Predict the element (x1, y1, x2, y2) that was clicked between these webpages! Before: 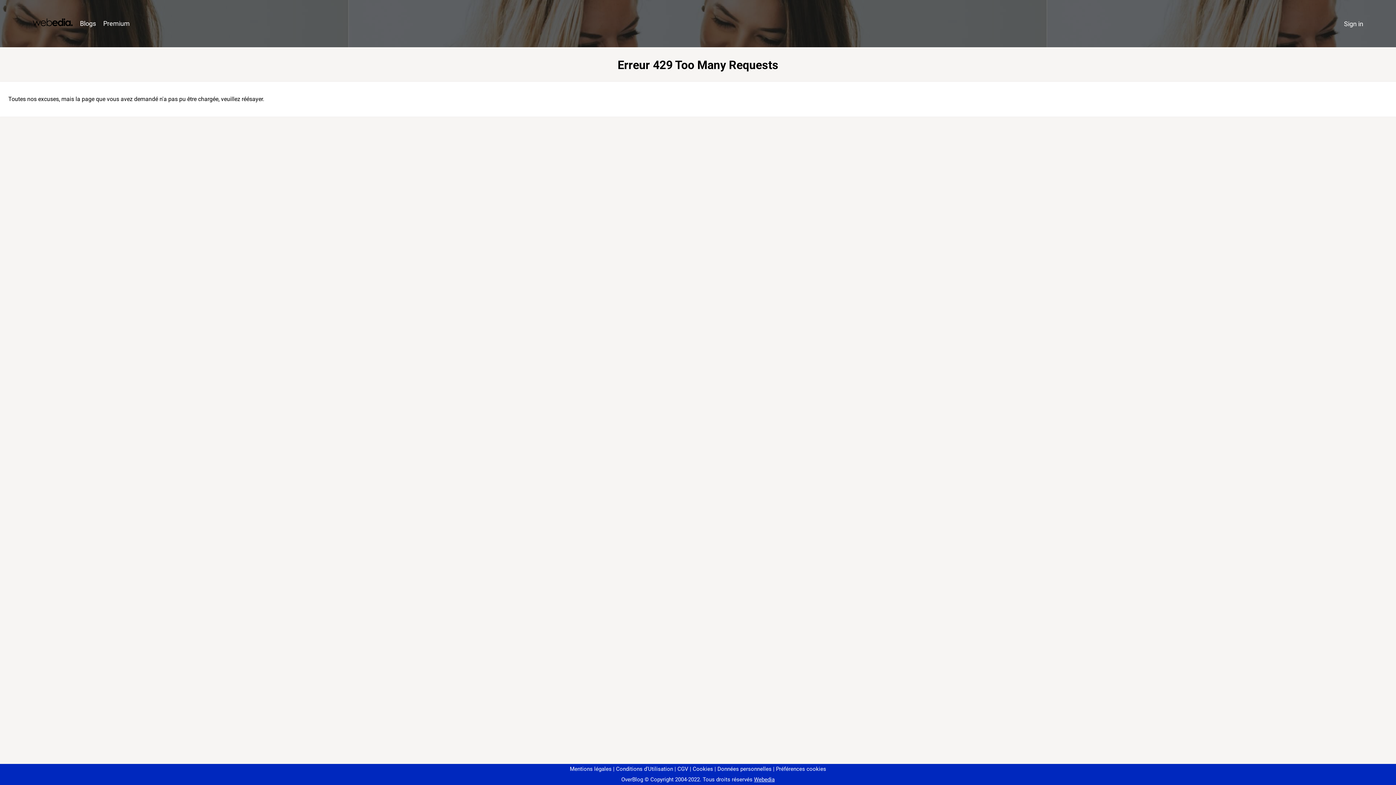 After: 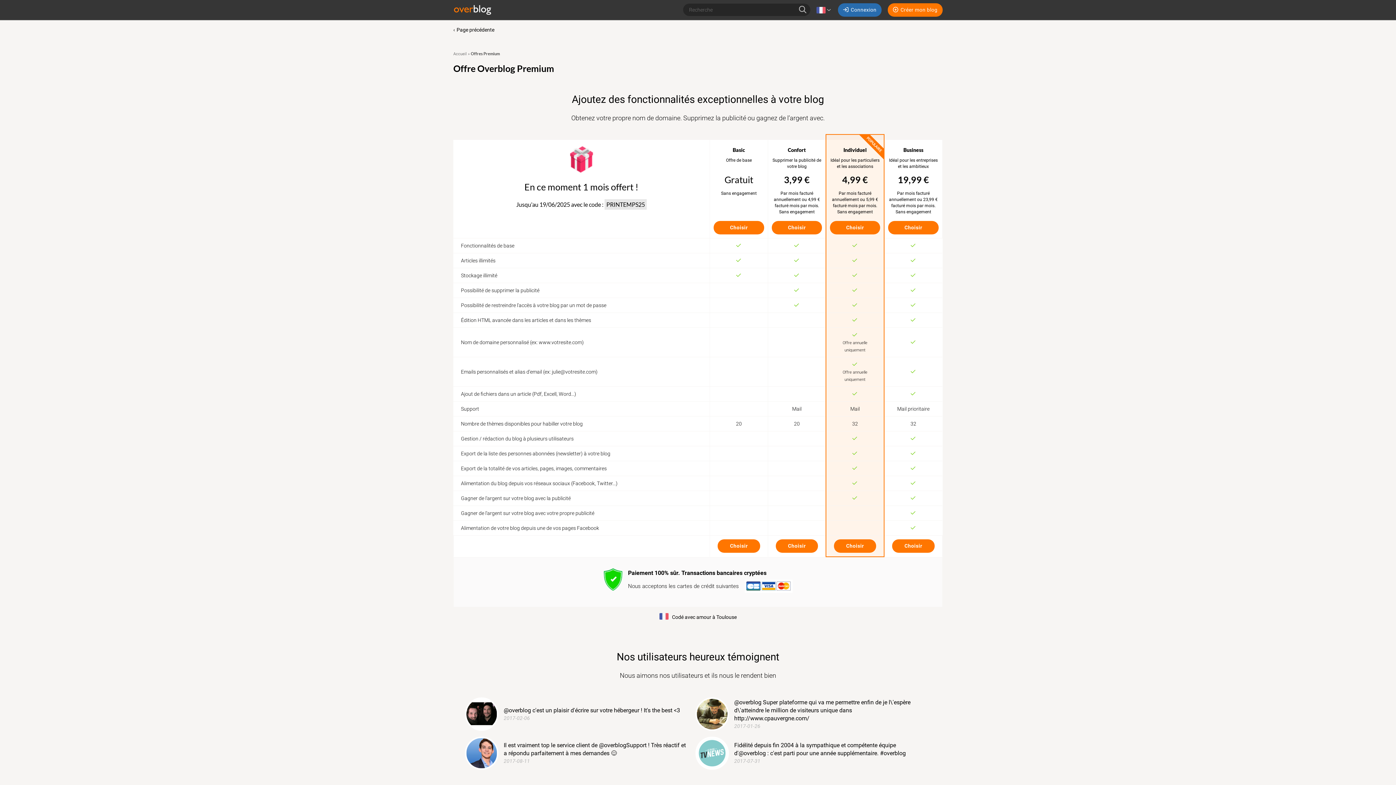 Action: label: Premium bbox: (99, 16, 133, 31)